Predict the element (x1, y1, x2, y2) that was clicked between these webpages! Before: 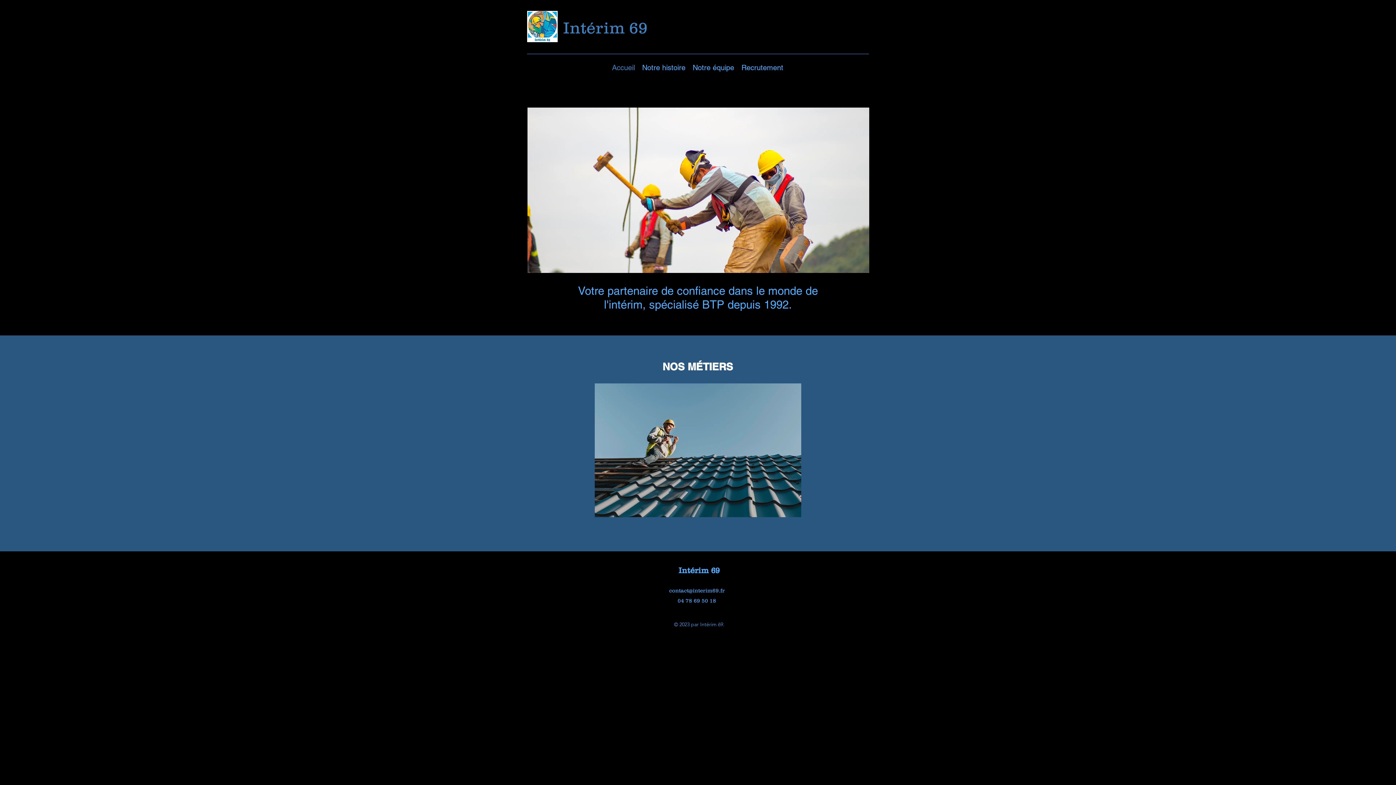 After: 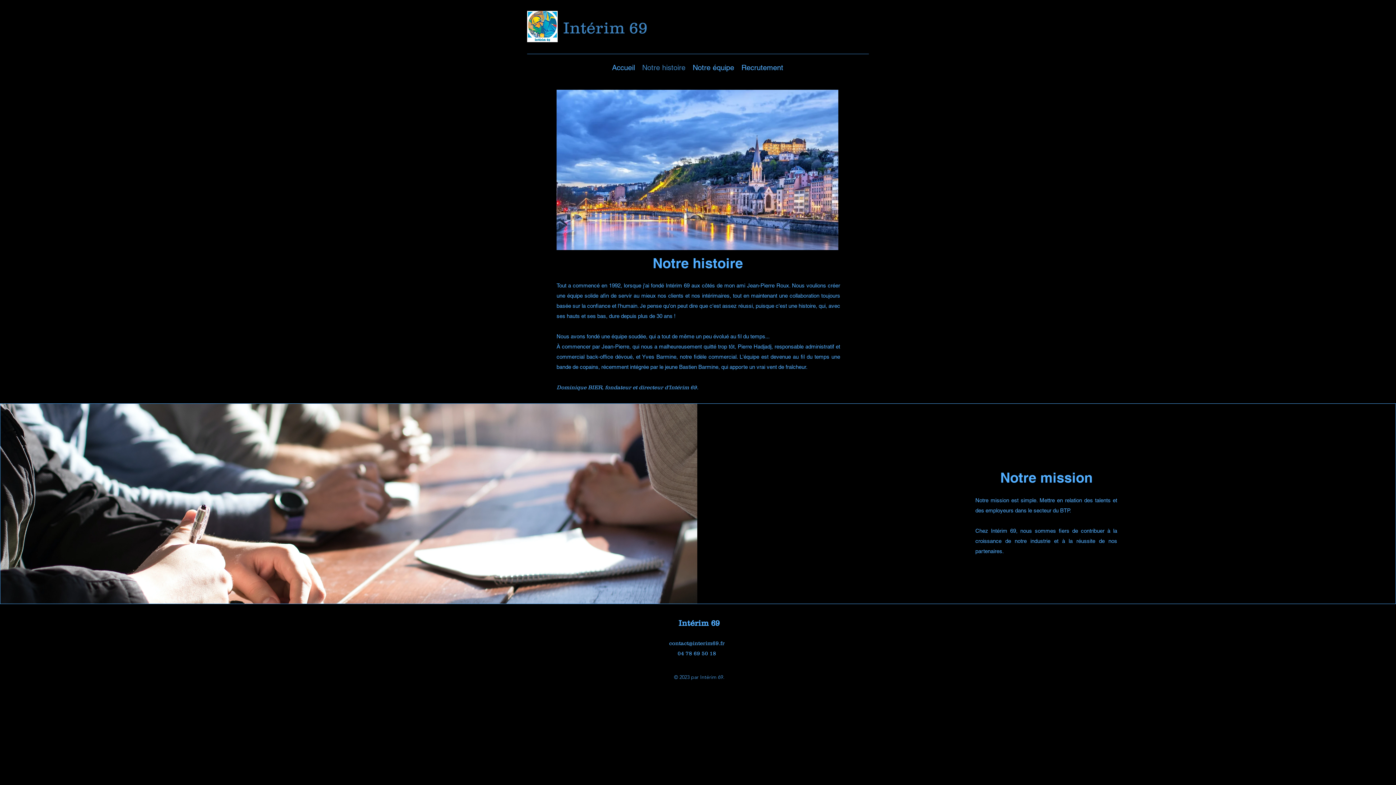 Action: label: Notre histoire bbox: (638, 61, 689, 72)